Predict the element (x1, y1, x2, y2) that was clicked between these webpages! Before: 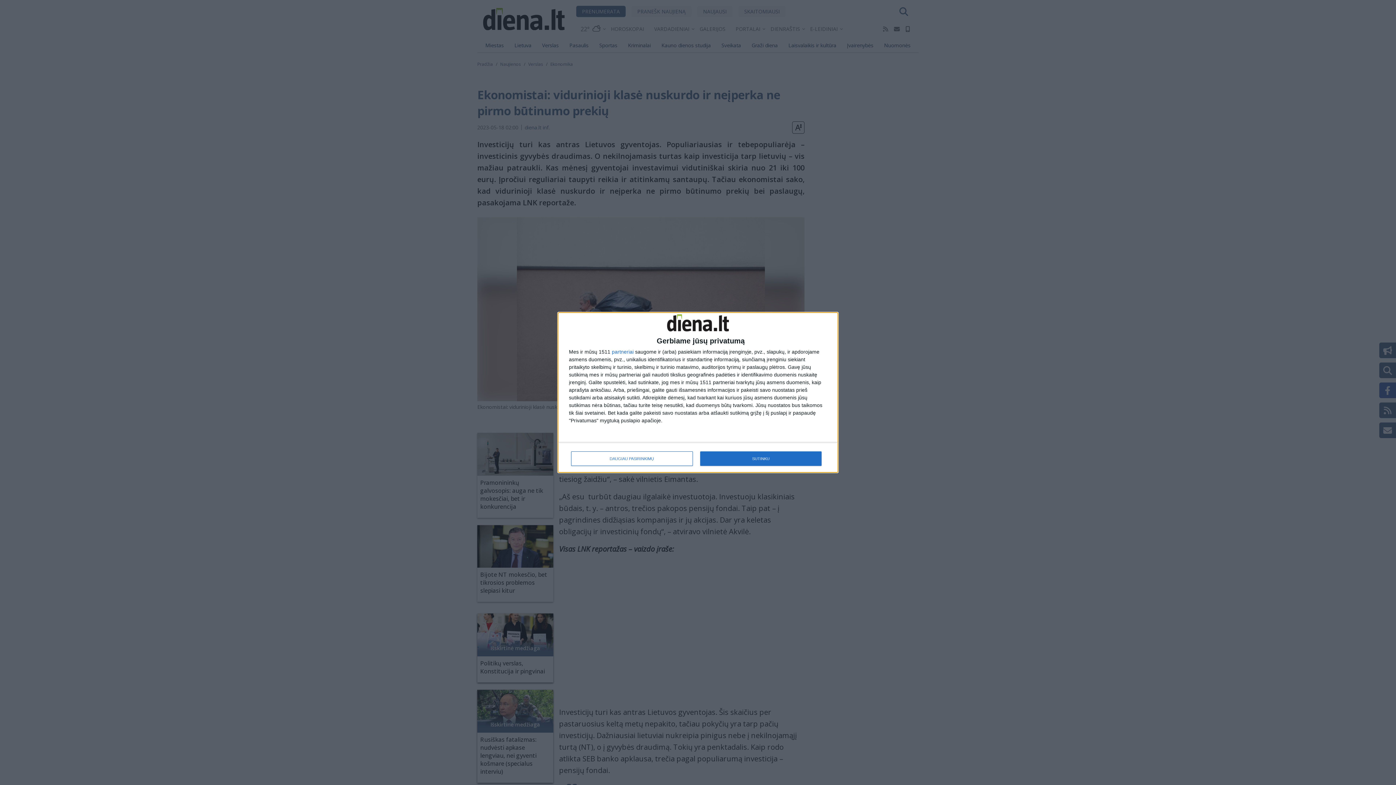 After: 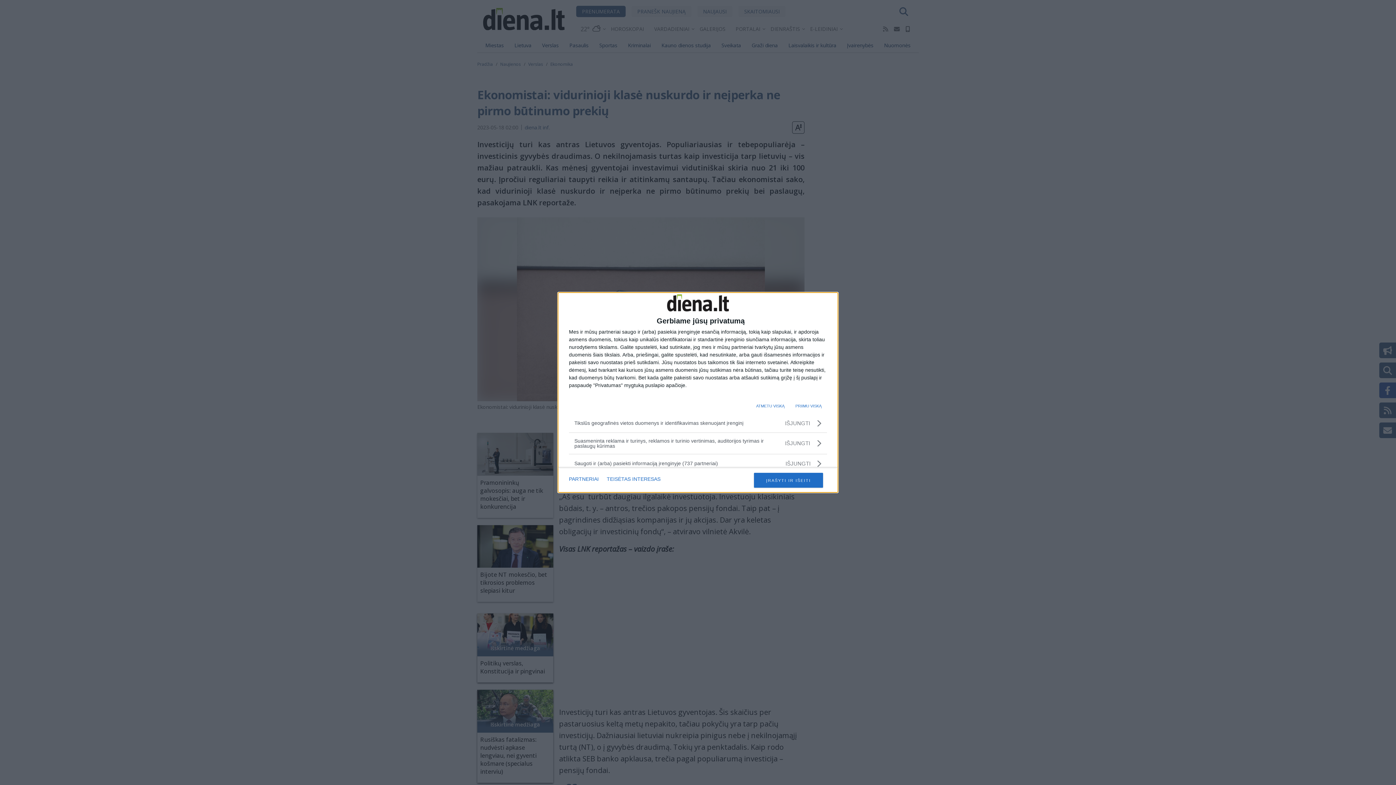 Action: label: DAUGIAU PASIRINKIMŲ bbox: (571, 451, 692, 466)